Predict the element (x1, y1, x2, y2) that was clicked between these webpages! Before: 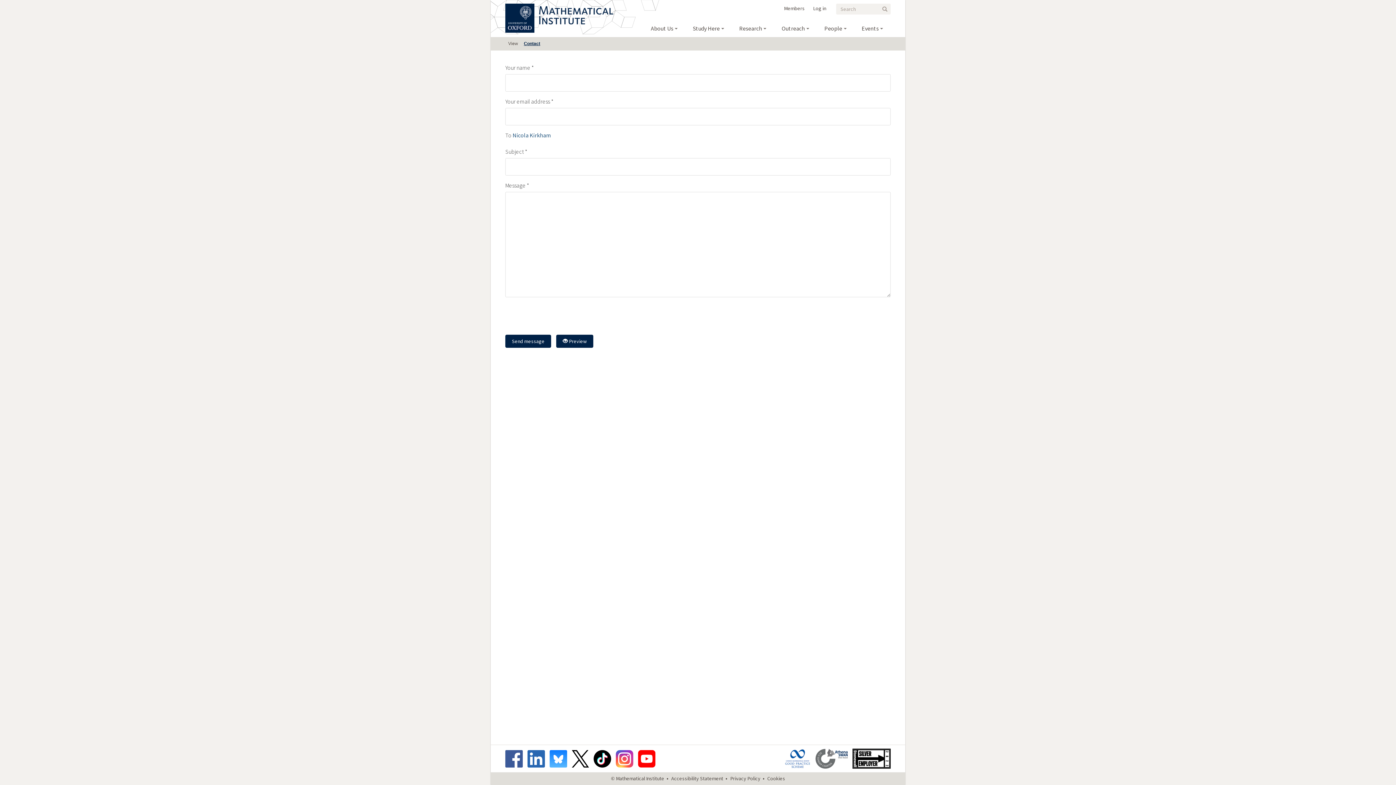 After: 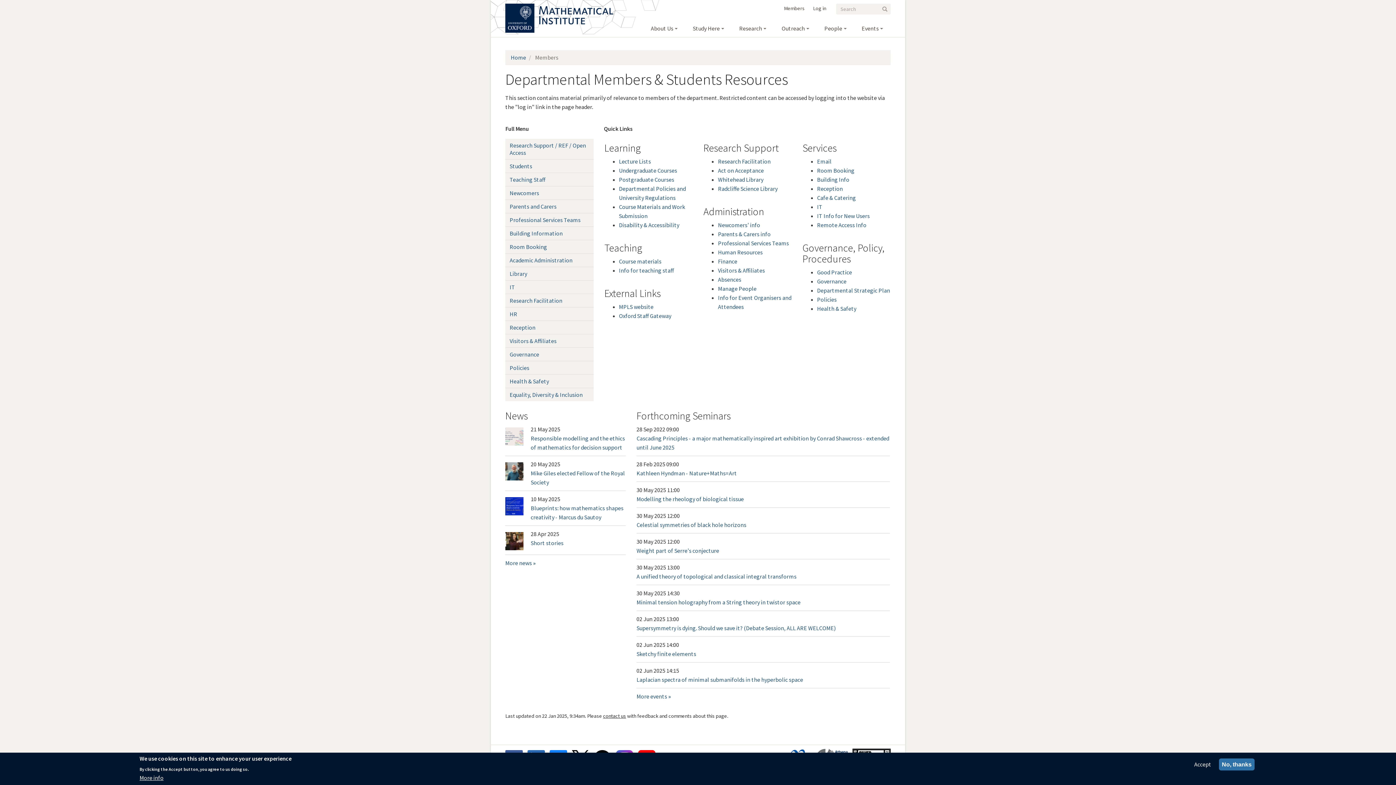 Action: label: Members bbox: (779, 2, 809, 13)